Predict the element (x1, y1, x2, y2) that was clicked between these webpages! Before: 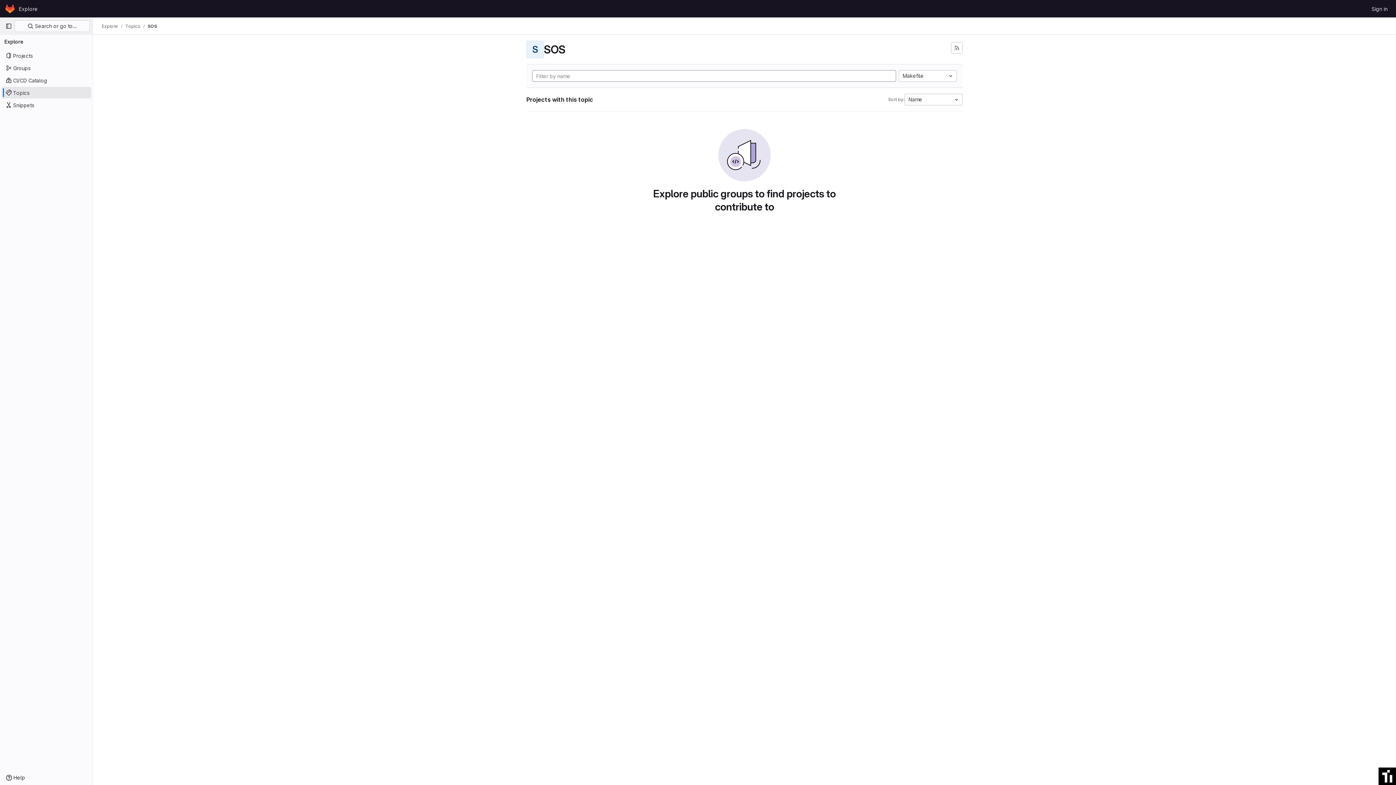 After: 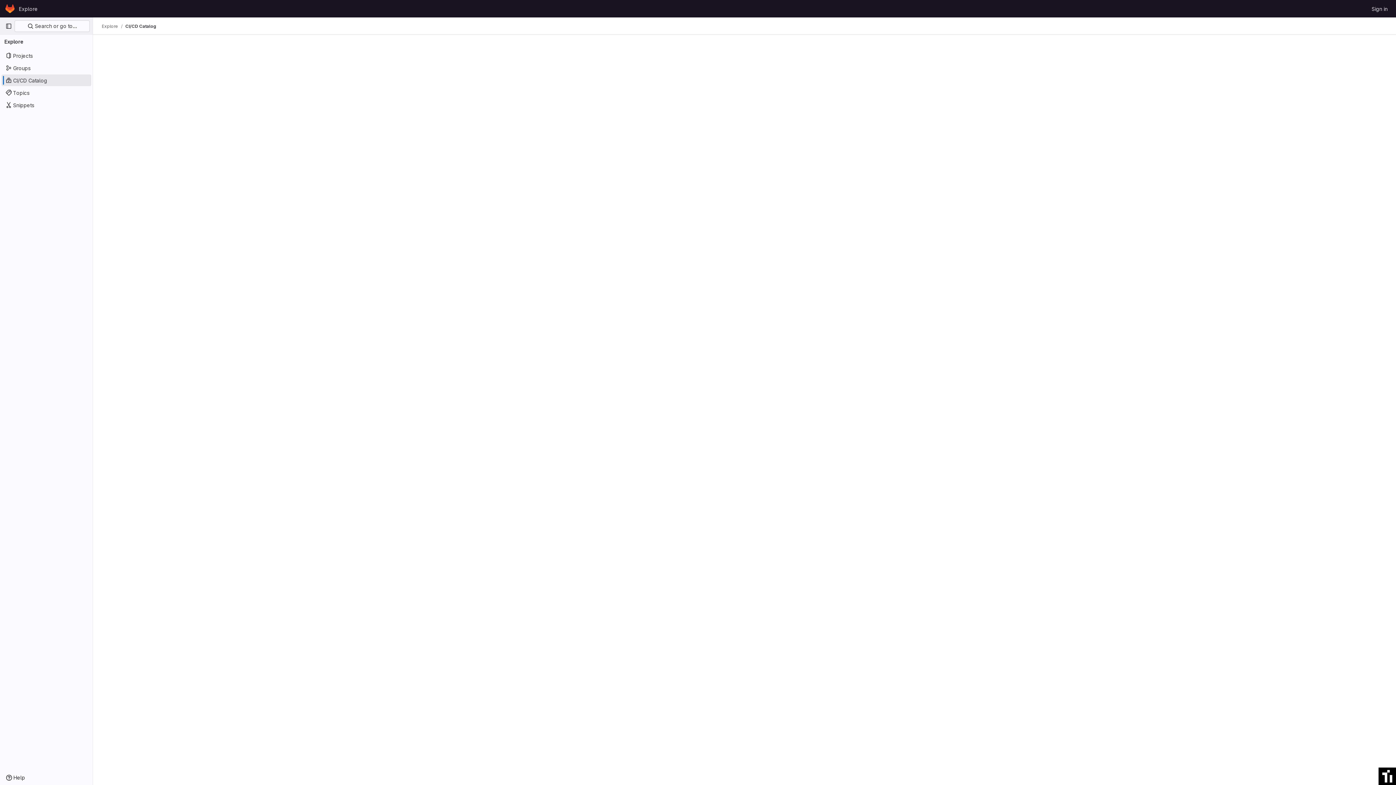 Action: bbox: (1, 74, 91, 86) label: CI/CD Catalog